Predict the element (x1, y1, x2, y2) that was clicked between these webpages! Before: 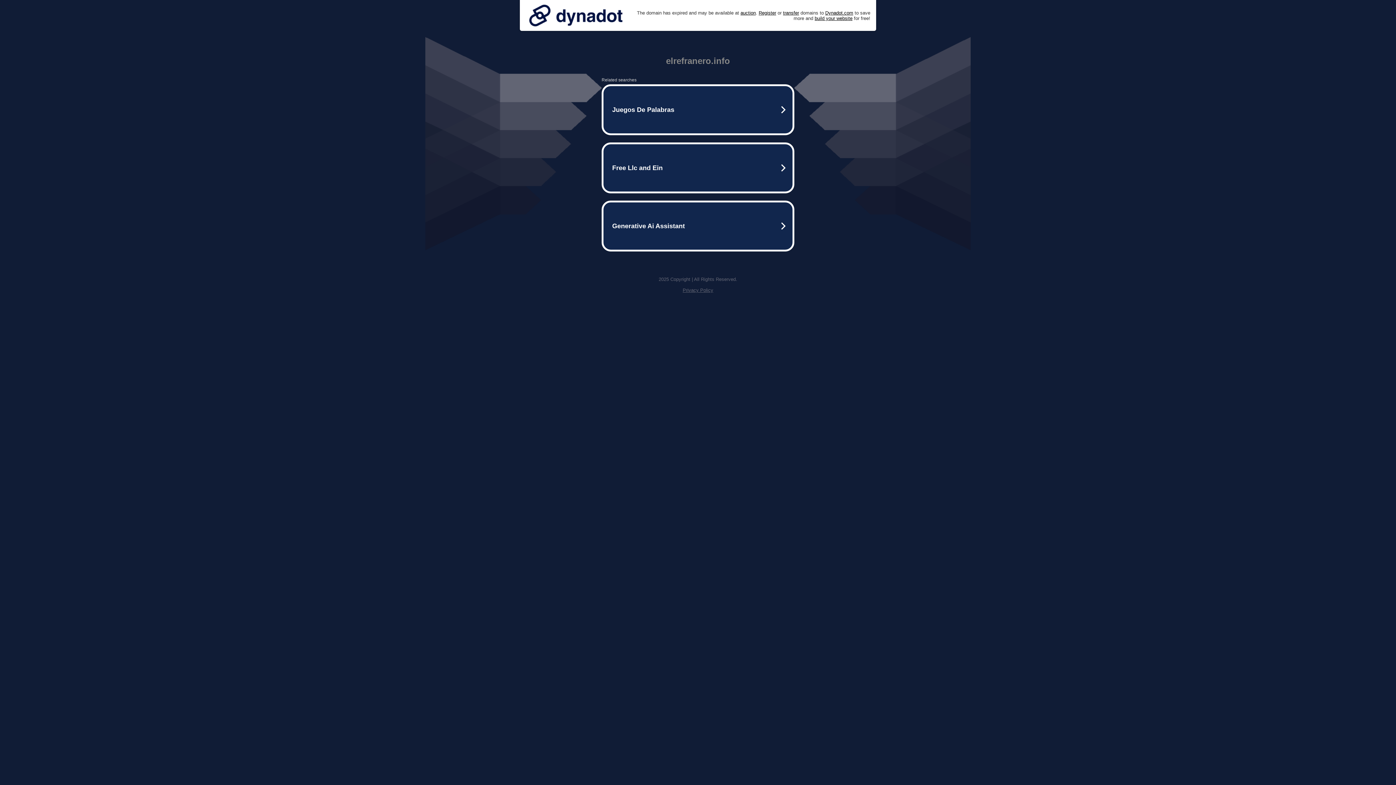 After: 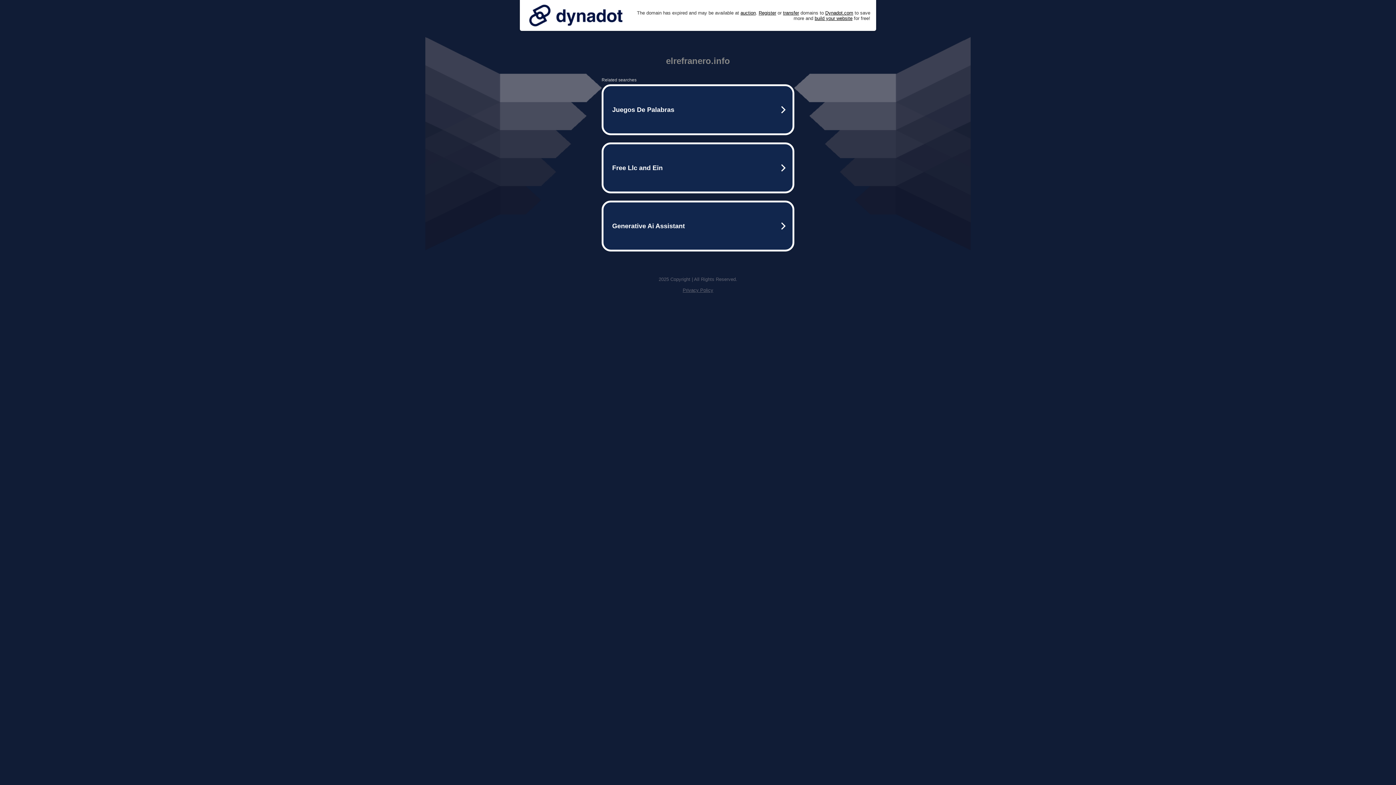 Action: bbox: (682, 287, 713, 293) label: Privacy Policy